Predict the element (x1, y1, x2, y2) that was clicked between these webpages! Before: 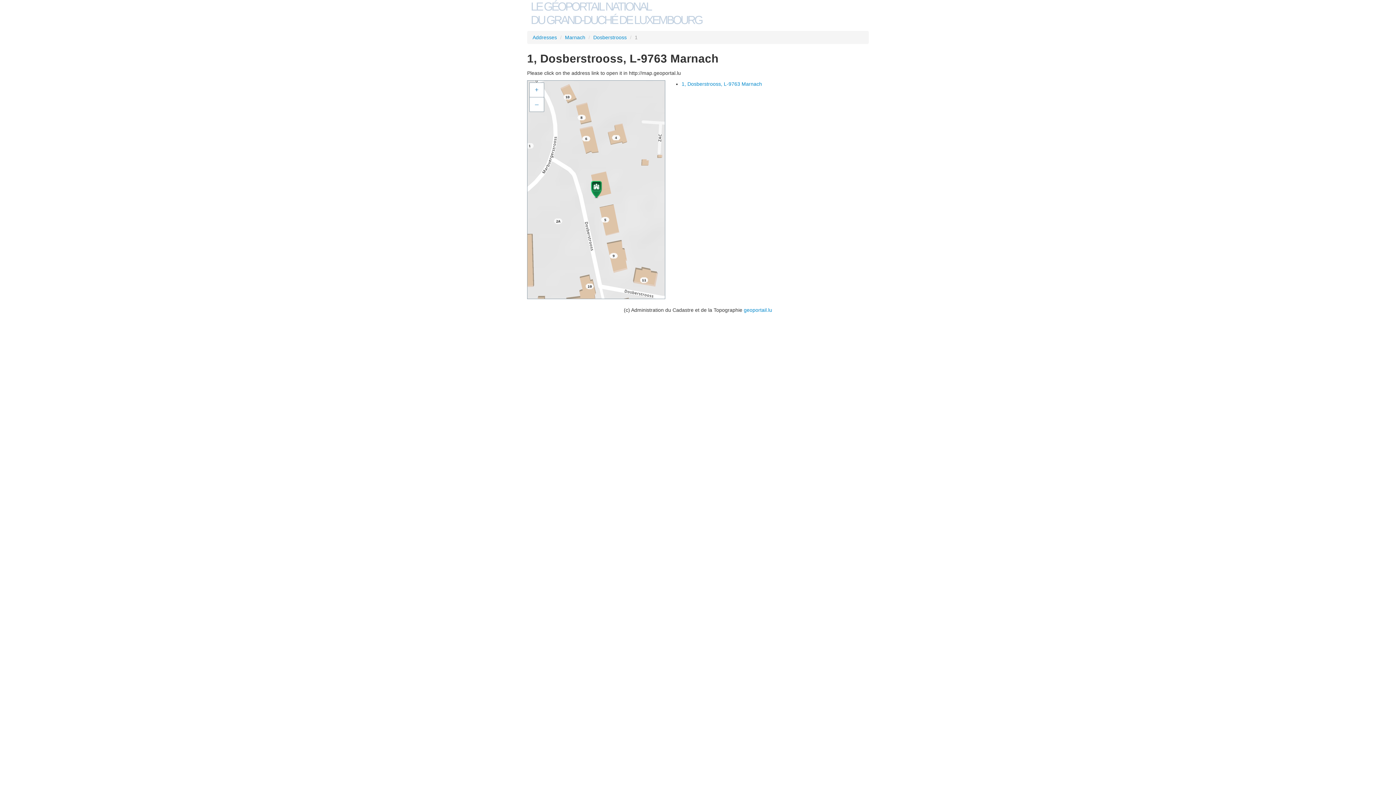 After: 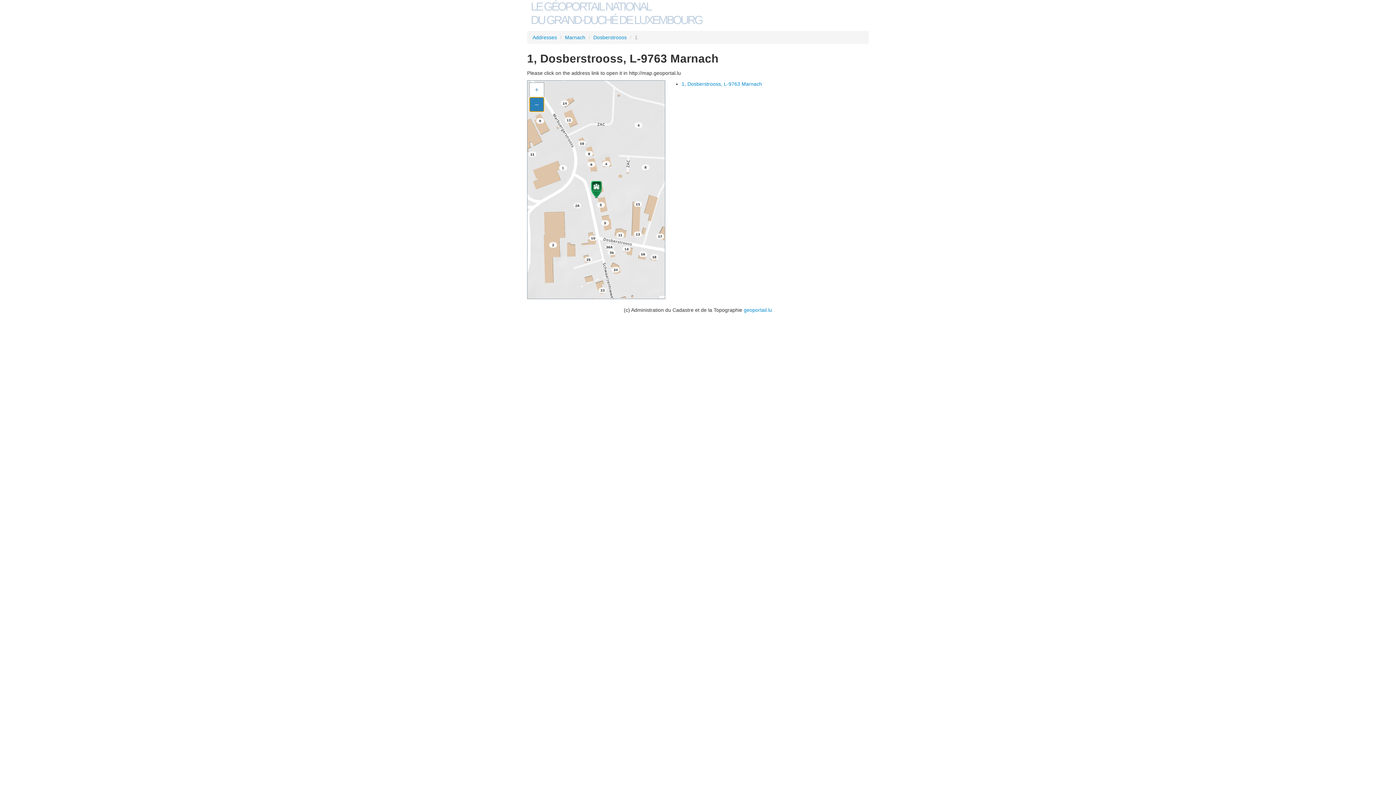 Action: label: – bbox: (529, 97, 544, 112)